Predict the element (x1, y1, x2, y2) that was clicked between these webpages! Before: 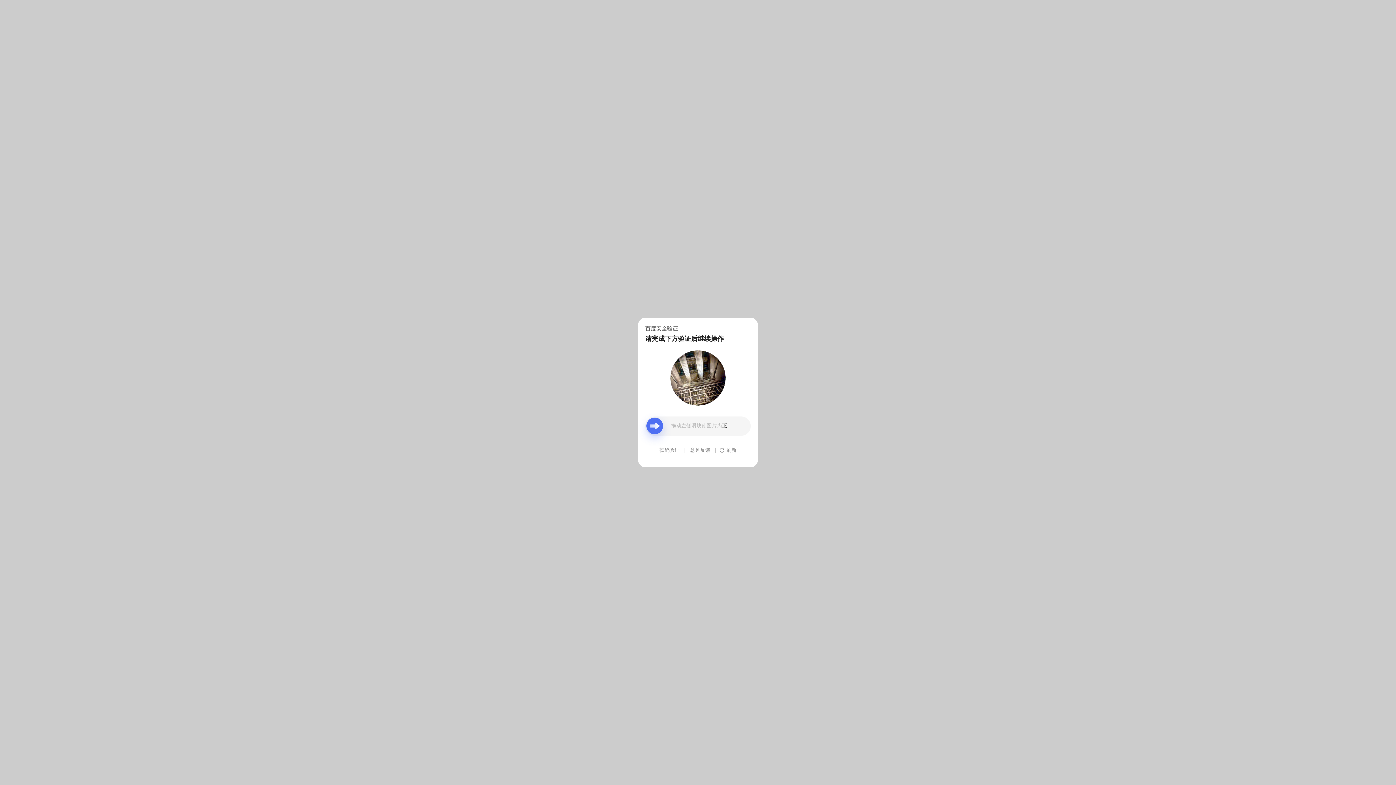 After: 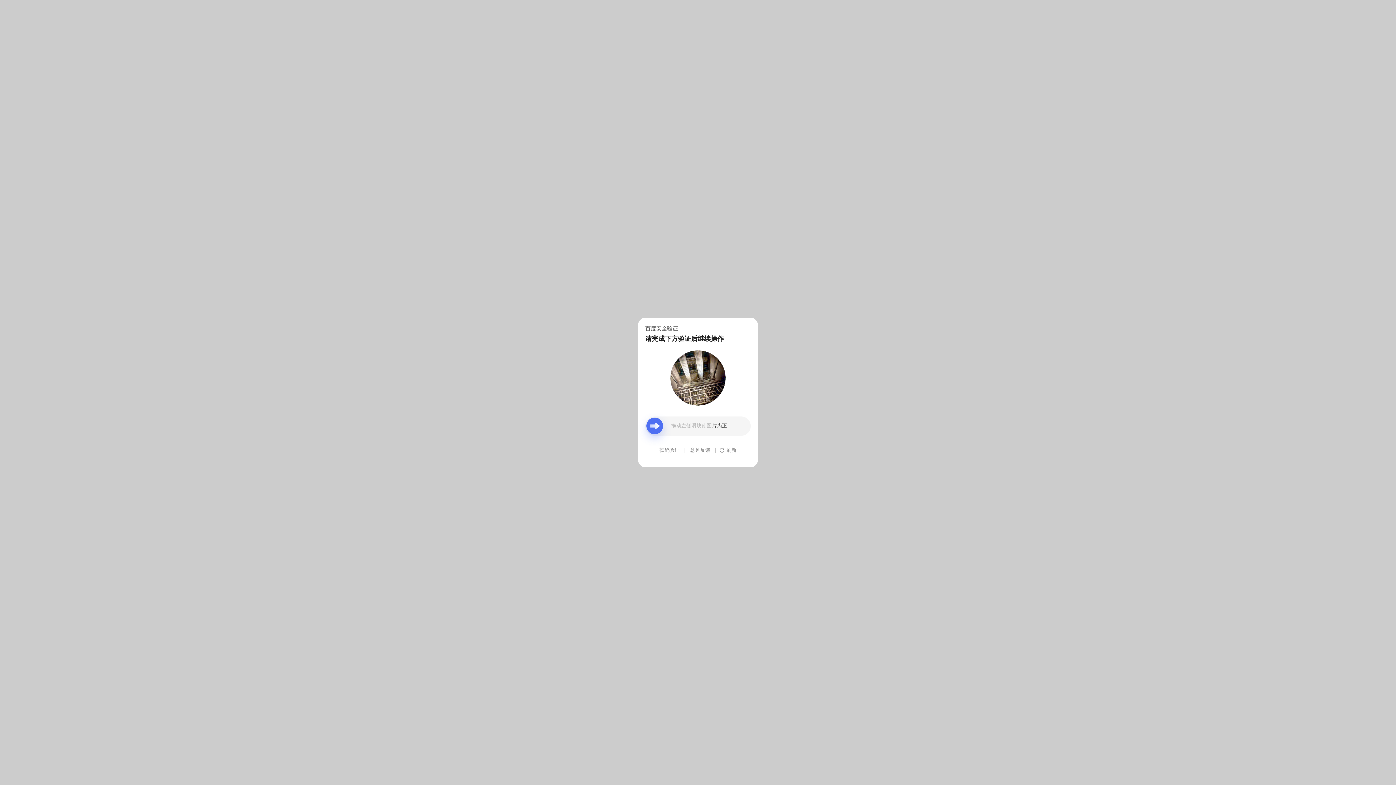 Action: label: 意见反馈 bbox: (690, 439, 710, 461)